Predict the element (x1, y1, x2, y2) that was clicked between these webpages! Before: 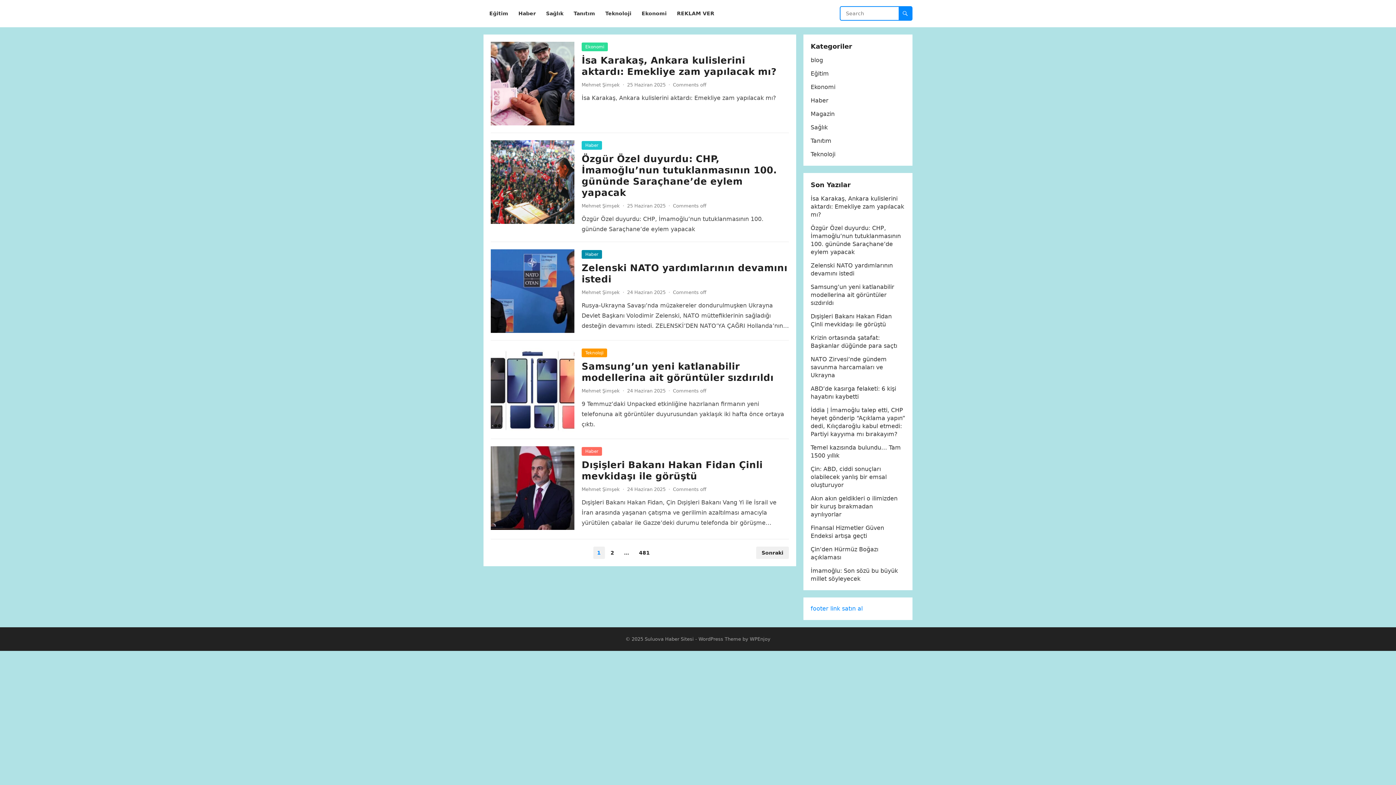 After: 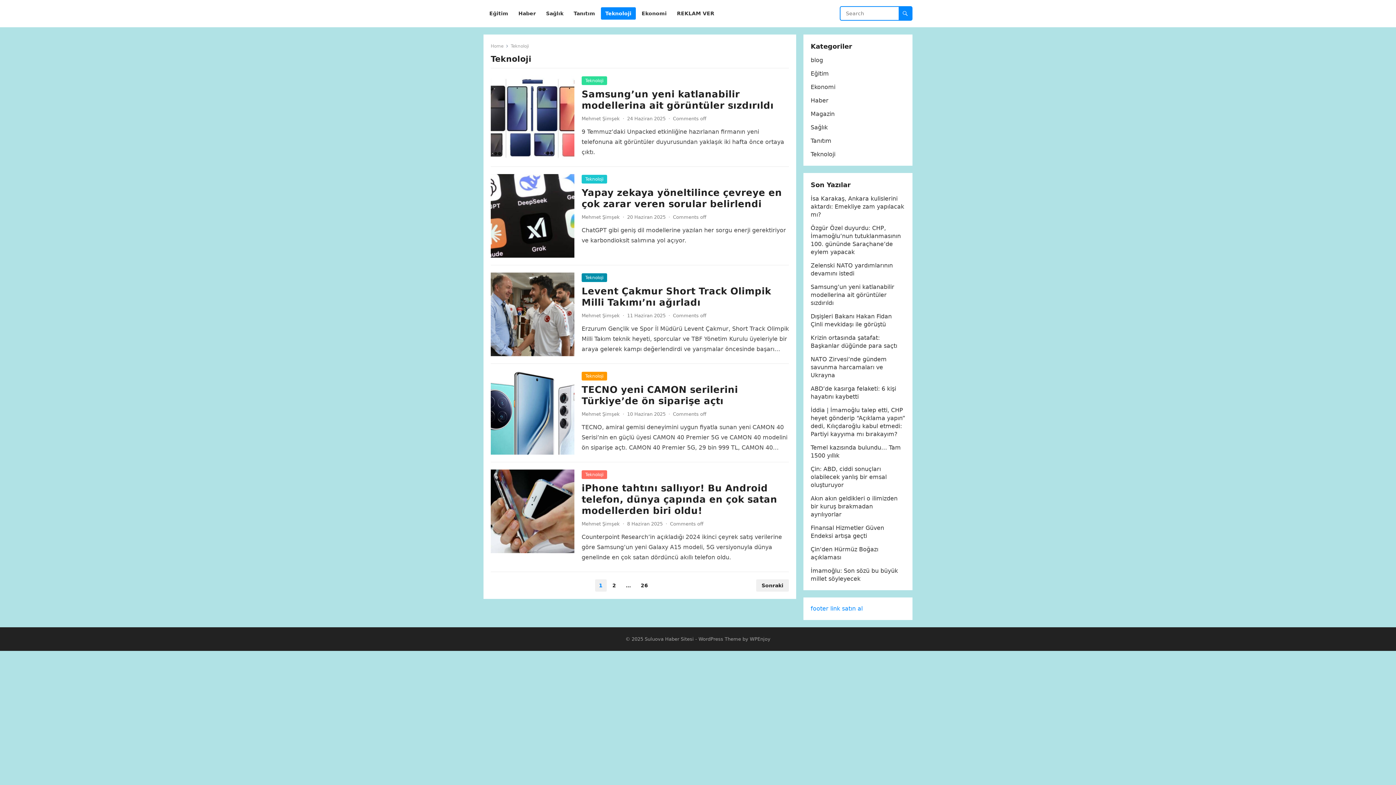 Action: label: Teknoloji bbox: (601, 0, 636, 27)